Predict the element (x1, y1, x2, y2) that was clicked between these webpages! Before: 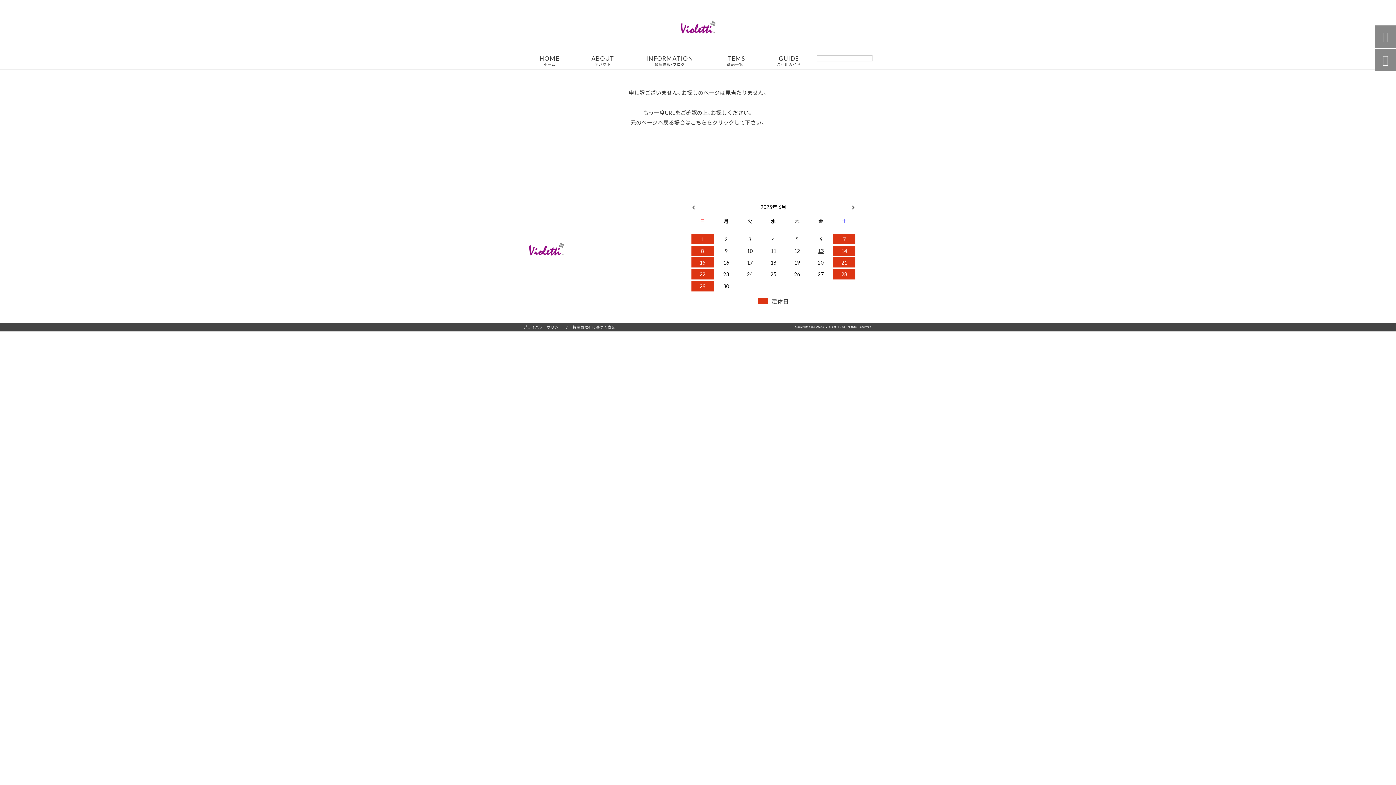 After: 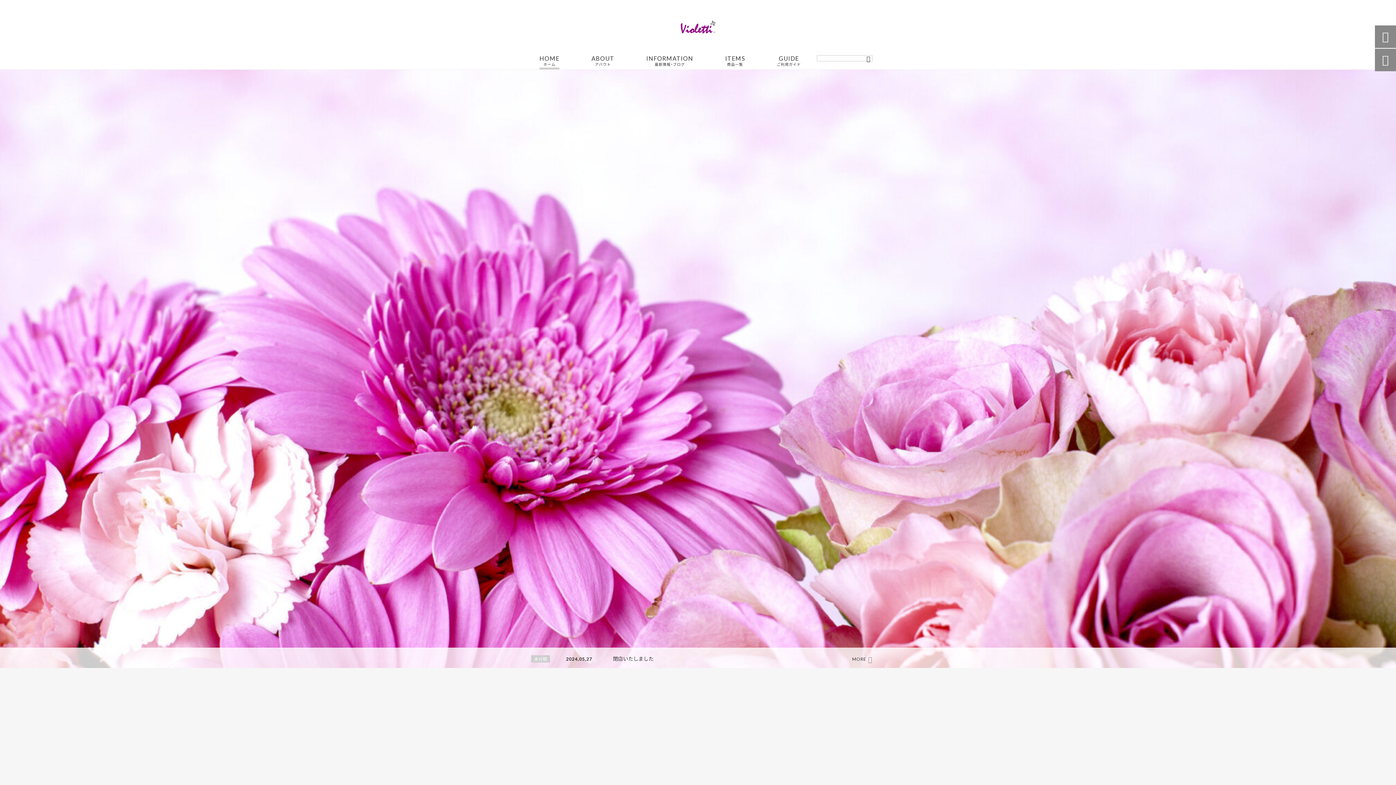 Action: bbox: (529, 242, 674, 255)